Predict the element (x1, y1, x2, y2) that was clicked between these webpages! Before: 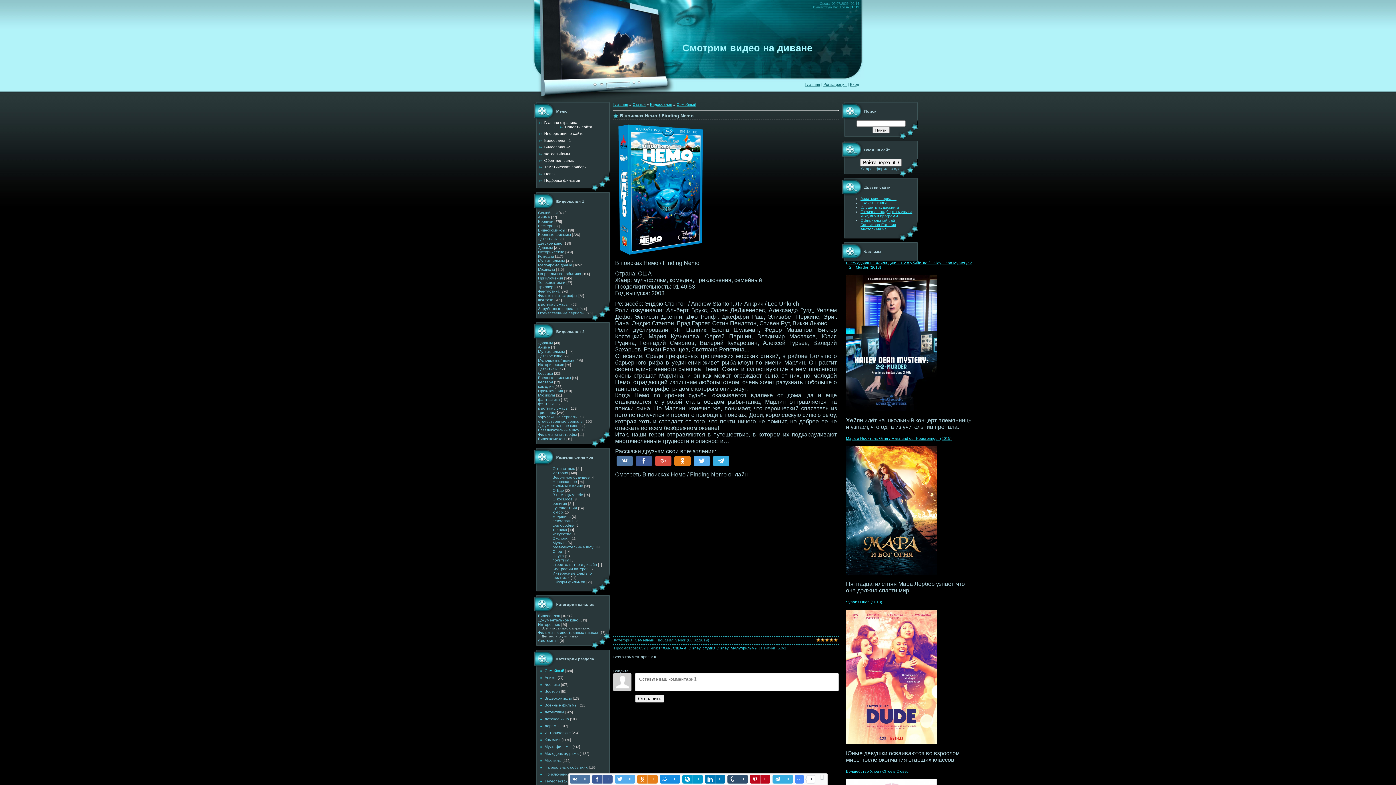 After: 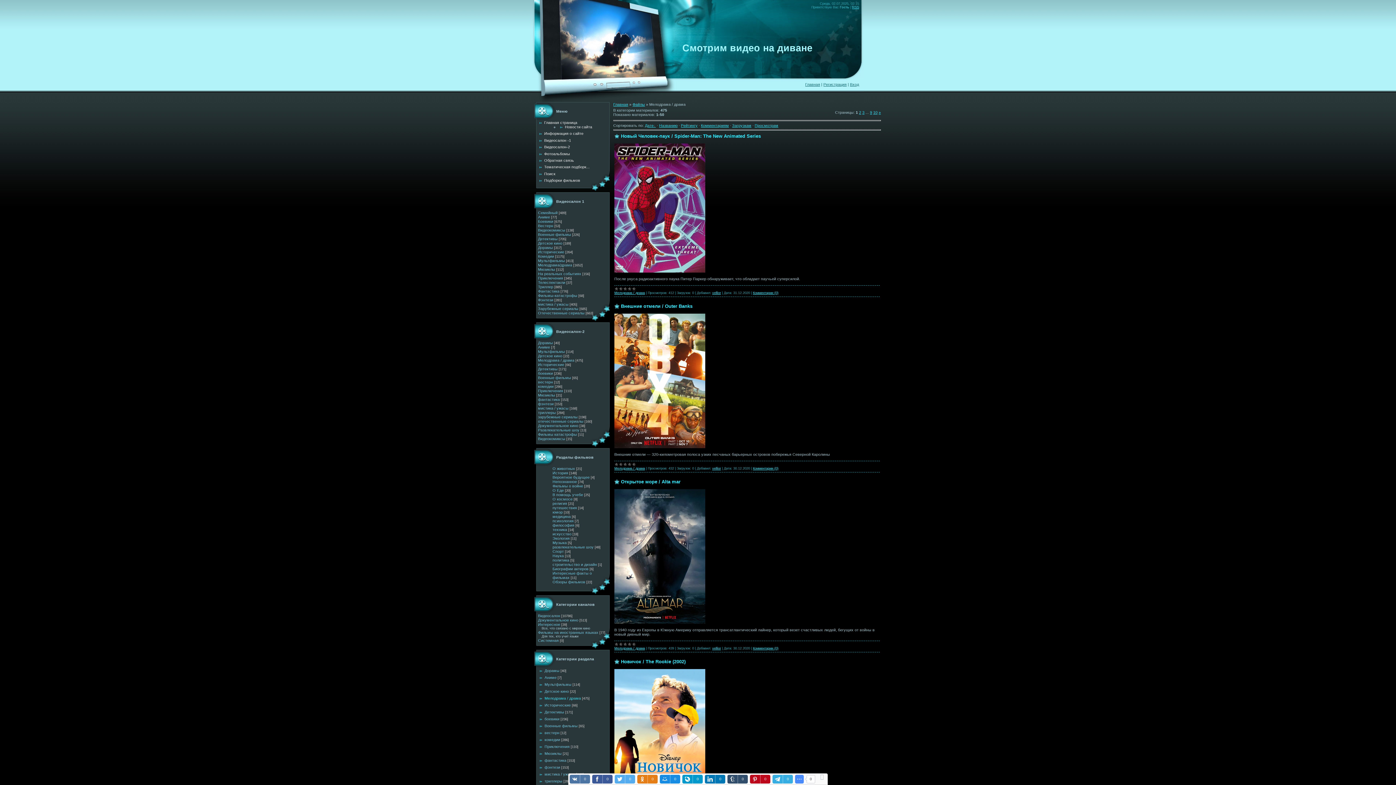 Action: bbox: (538, 358, 574, 362) label: Мелодрама / драма